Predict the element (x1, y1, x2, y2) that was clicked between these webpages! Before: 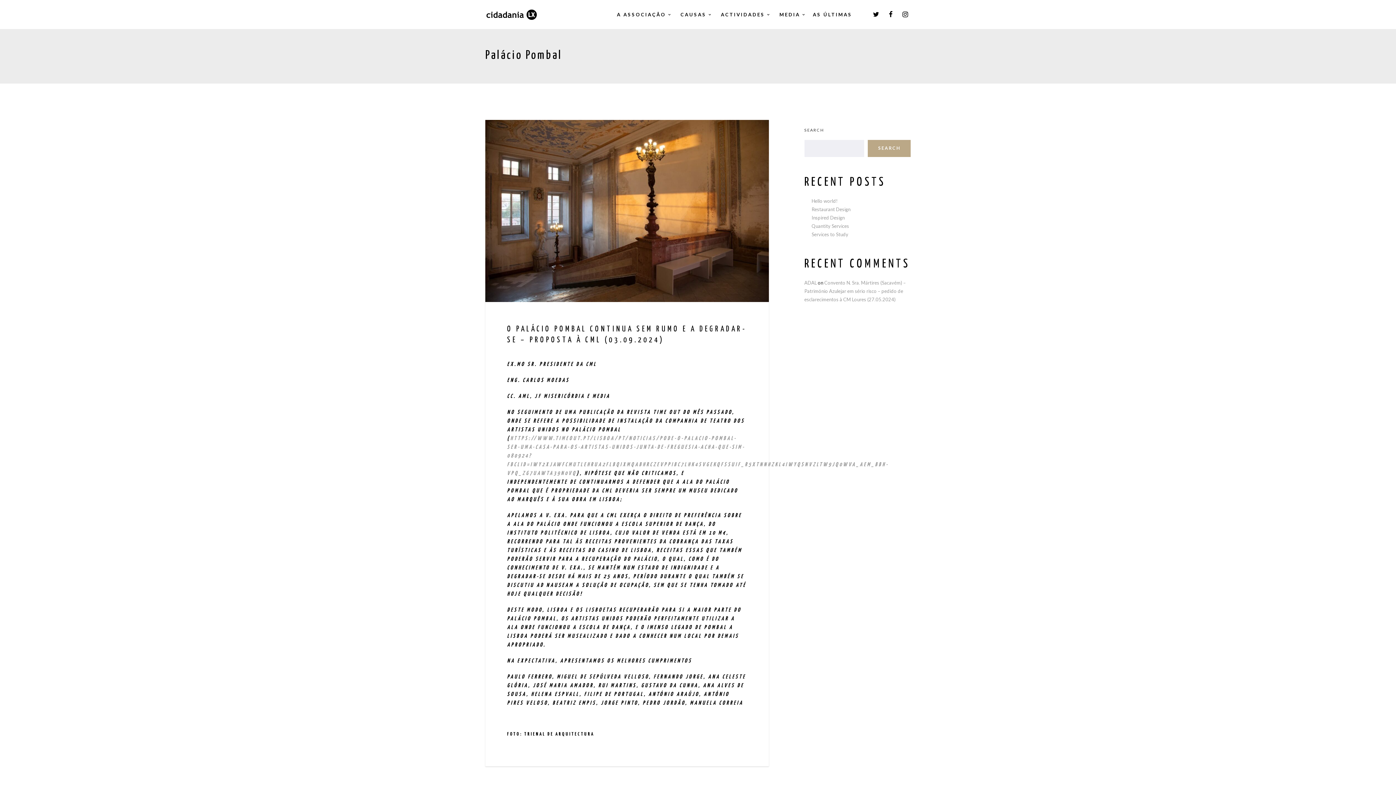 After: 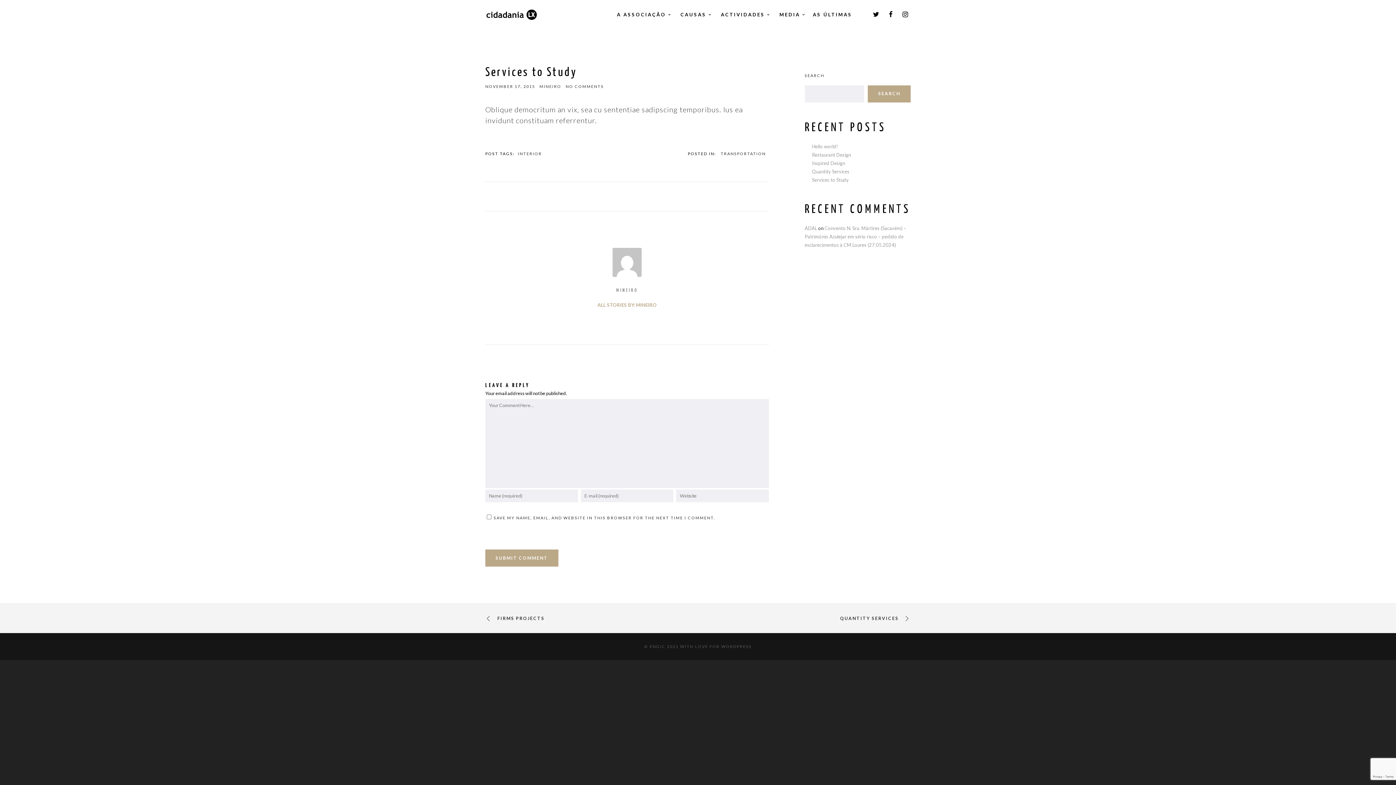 Action: bbox: (811, 231, 848, 237) label: Services to Study